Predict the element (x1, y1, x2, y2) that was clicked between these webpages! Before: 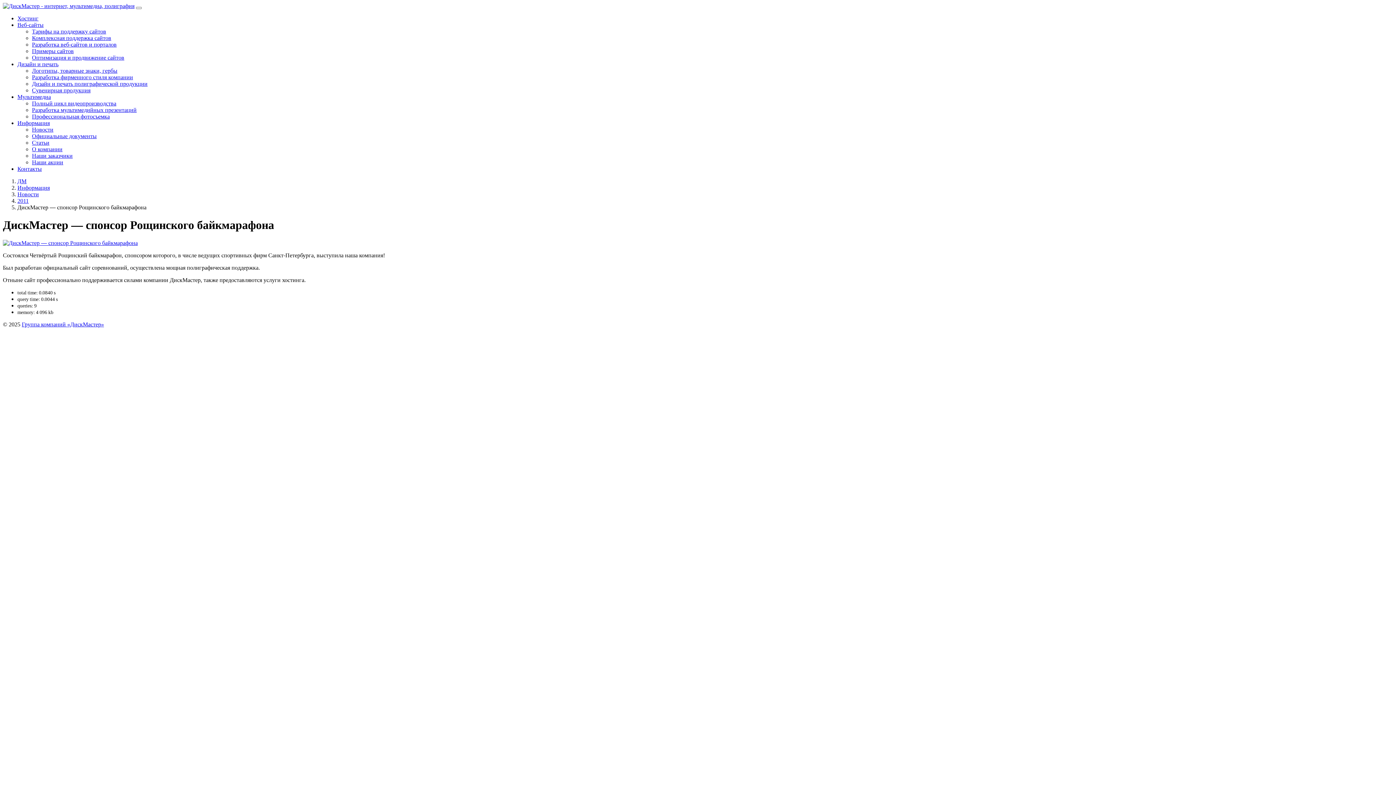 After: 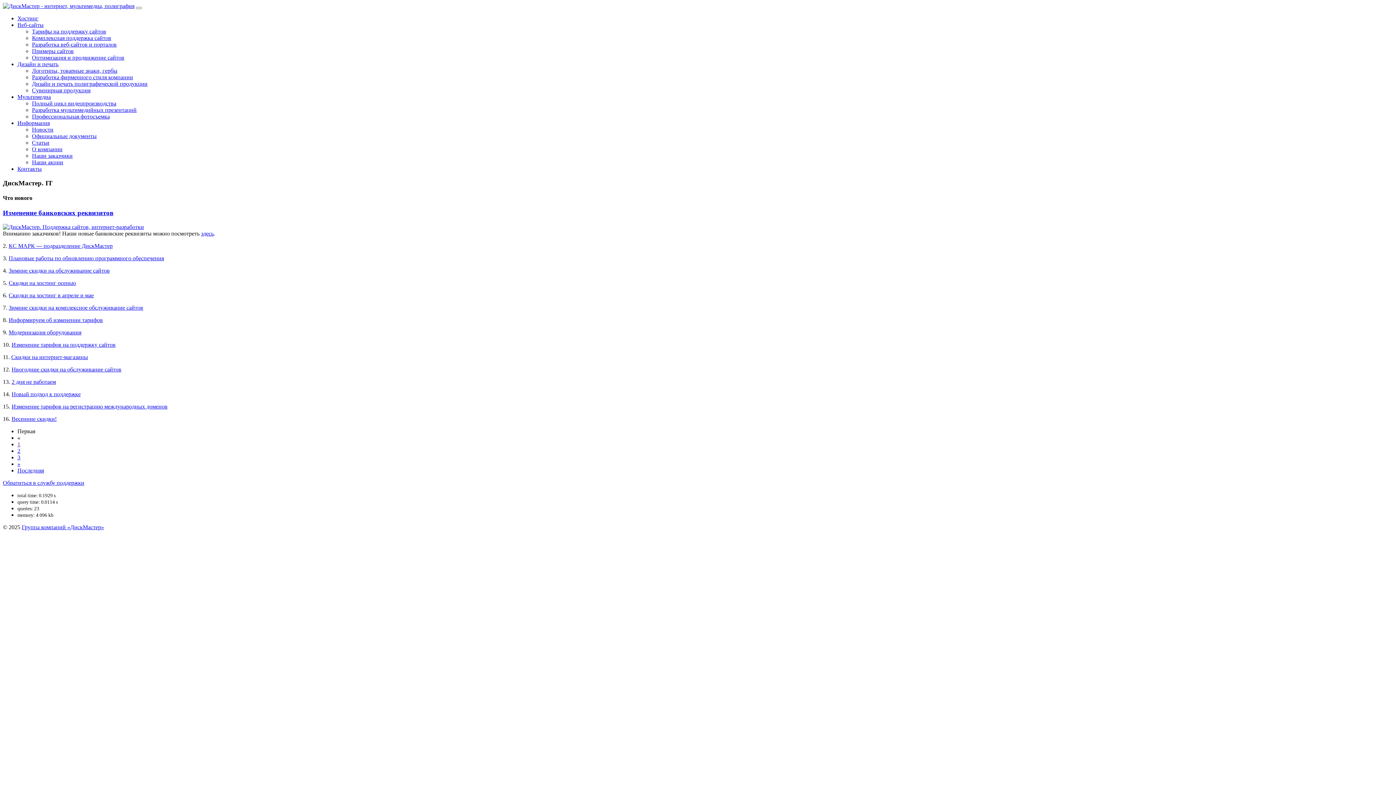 Action: label: Информация bbox: (17, 120, 49, 126)